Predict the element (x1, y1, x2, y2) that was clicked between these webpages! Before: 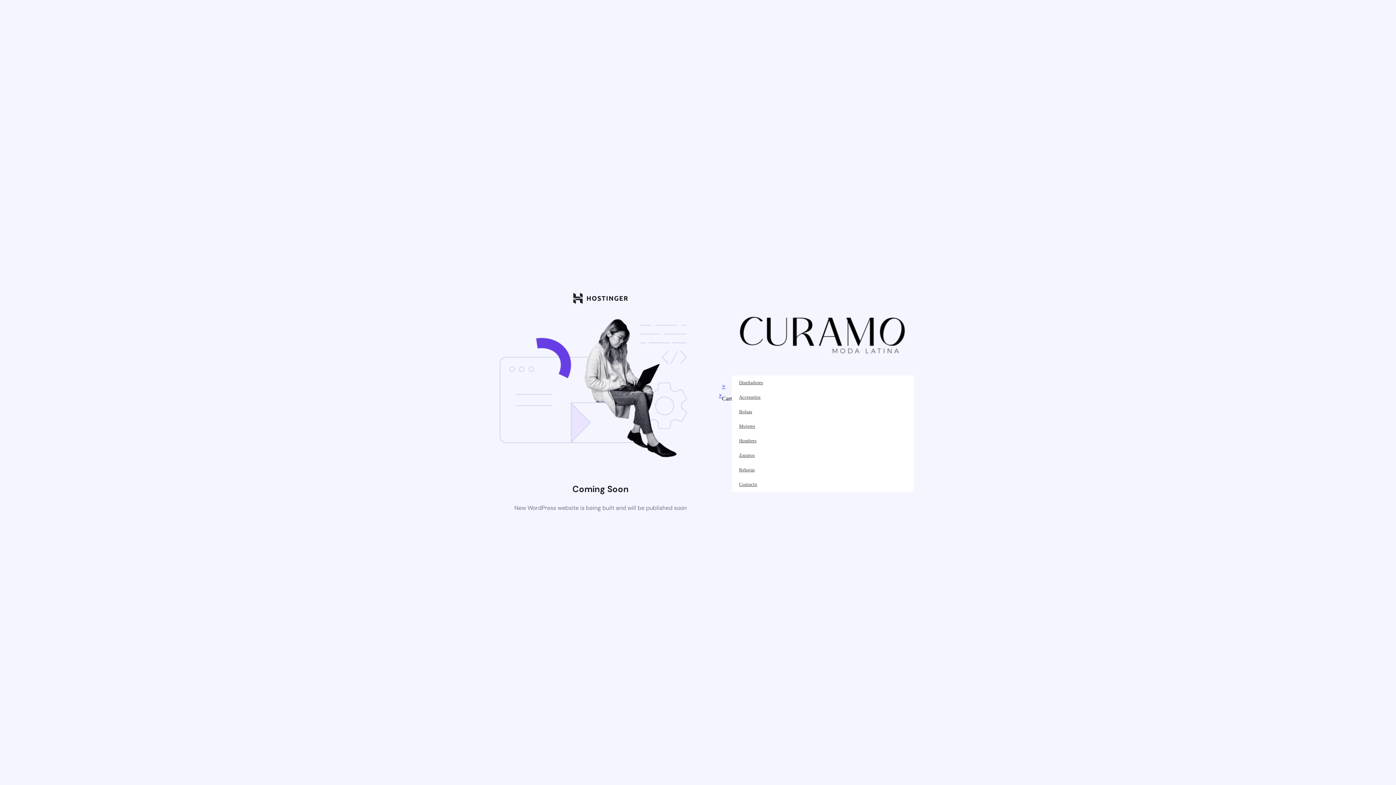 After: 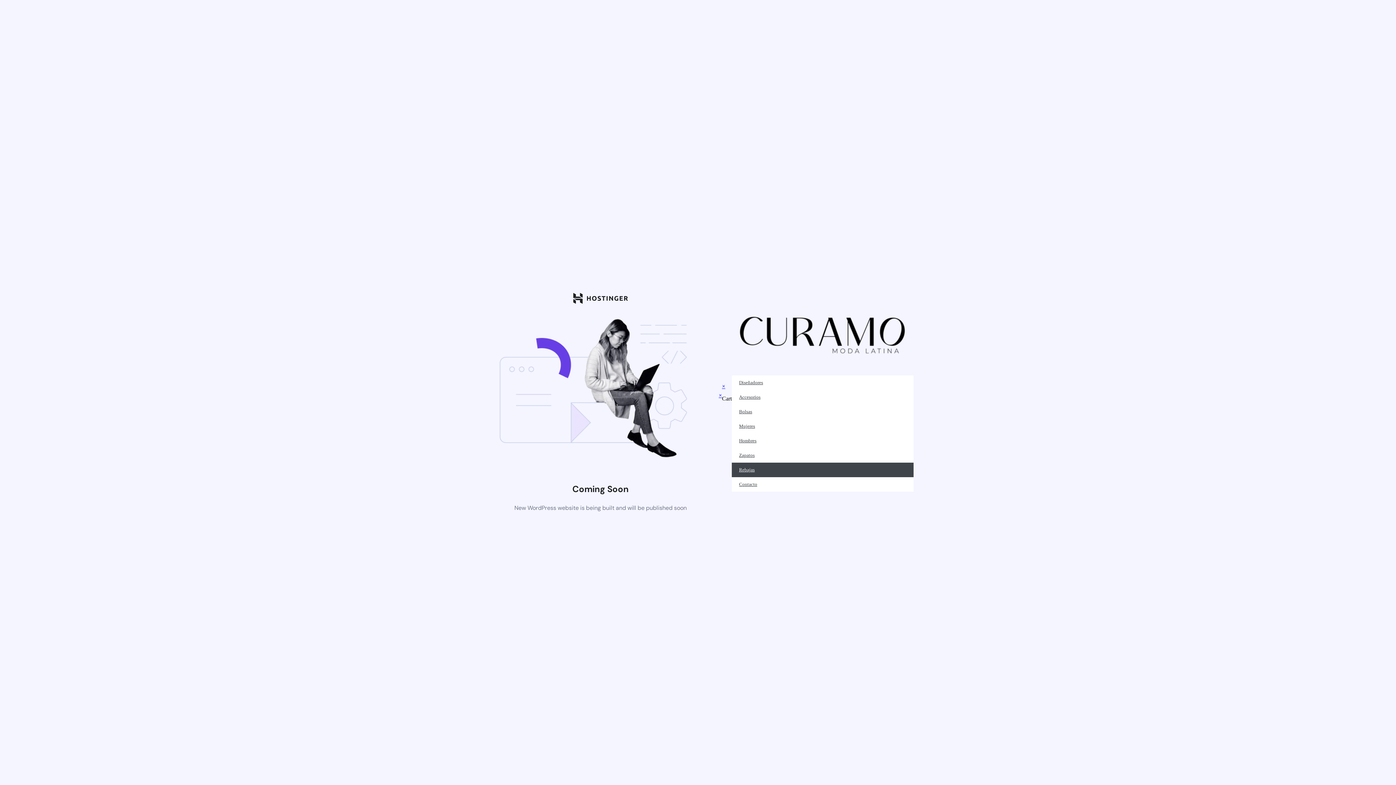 Action: label: Rebajas bbox: (732, 462, 913, 477)